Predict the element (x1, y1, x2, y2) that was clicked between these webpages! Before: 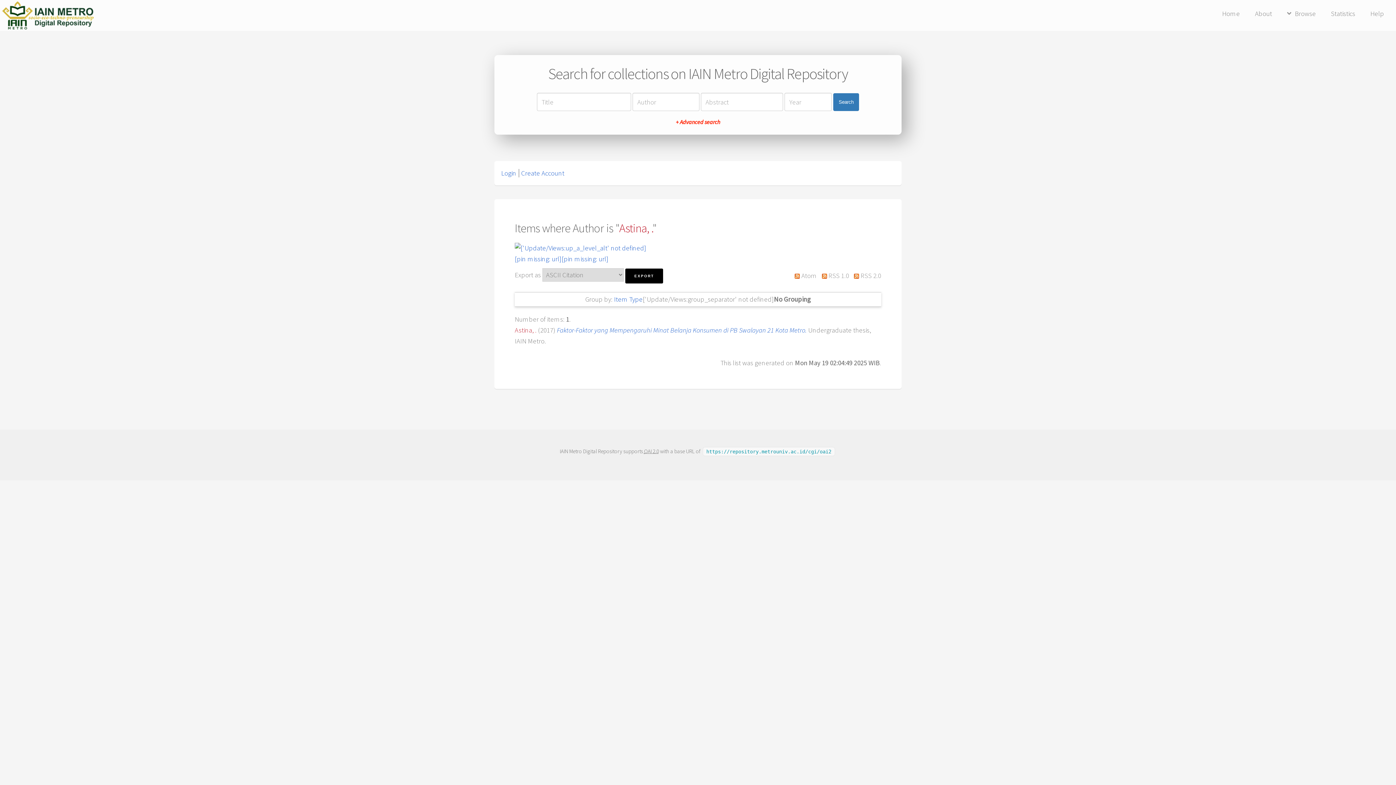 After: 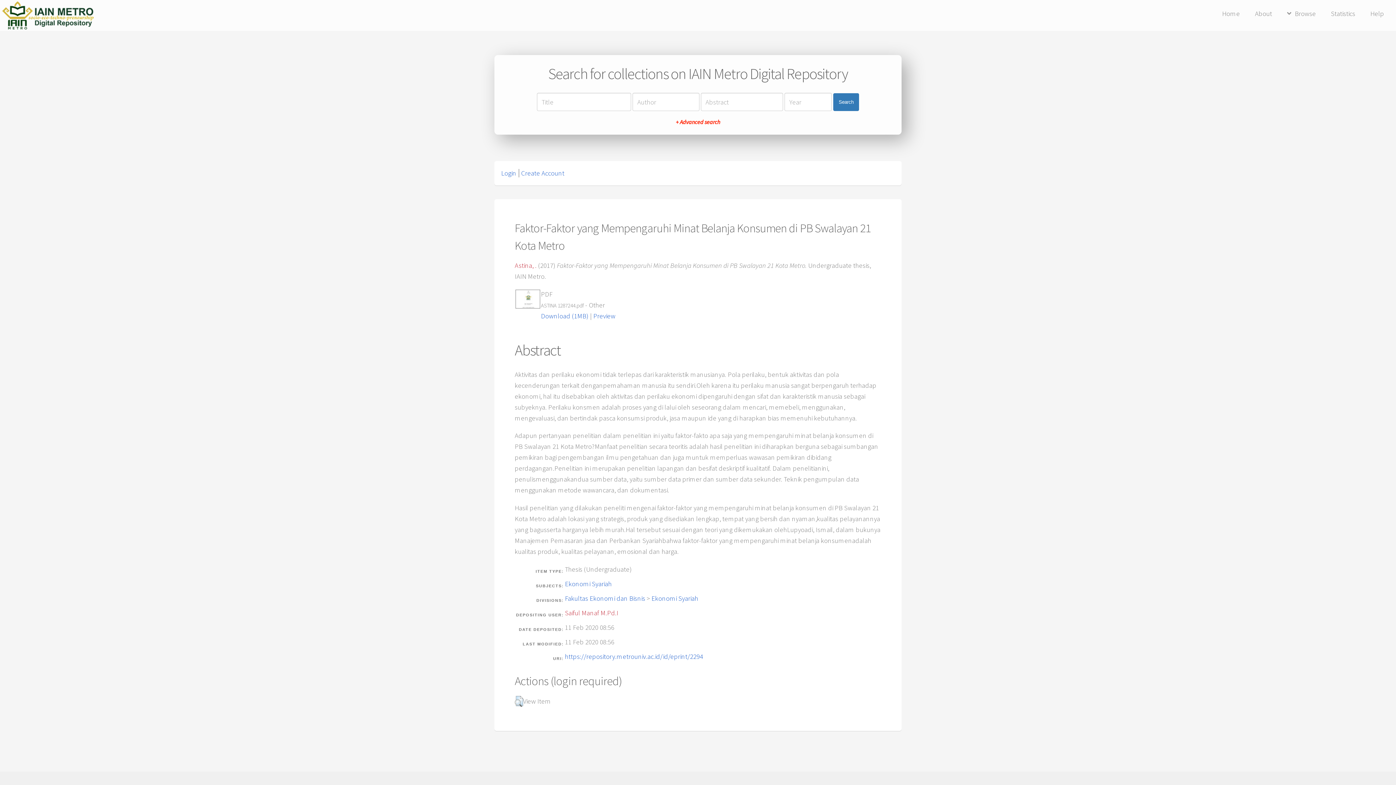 Action: bbox: (557, 326, 806, 334) label: Faktor-Faktor yang Mempengaruhi Minat Belanja Konsumen di PB Swalayan 21 Kota Metro.